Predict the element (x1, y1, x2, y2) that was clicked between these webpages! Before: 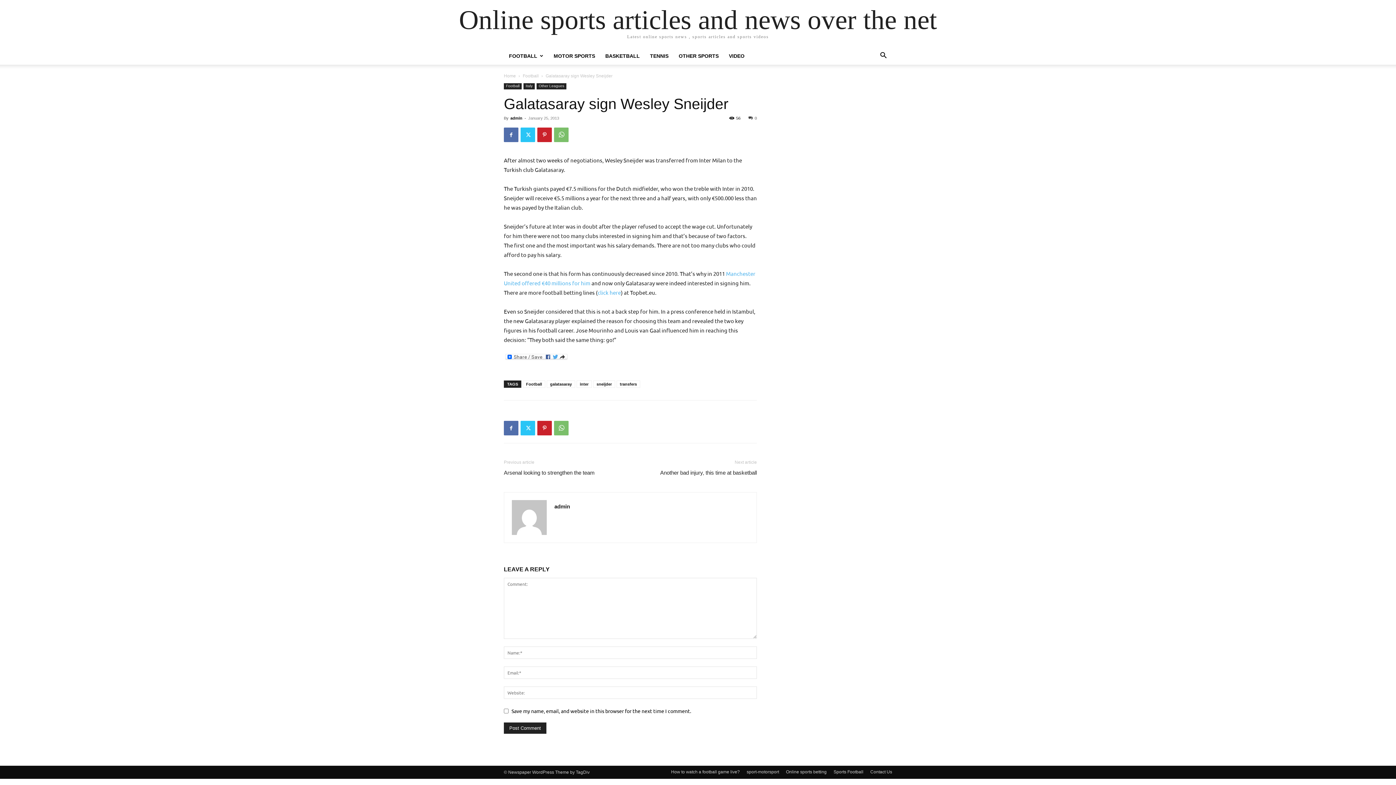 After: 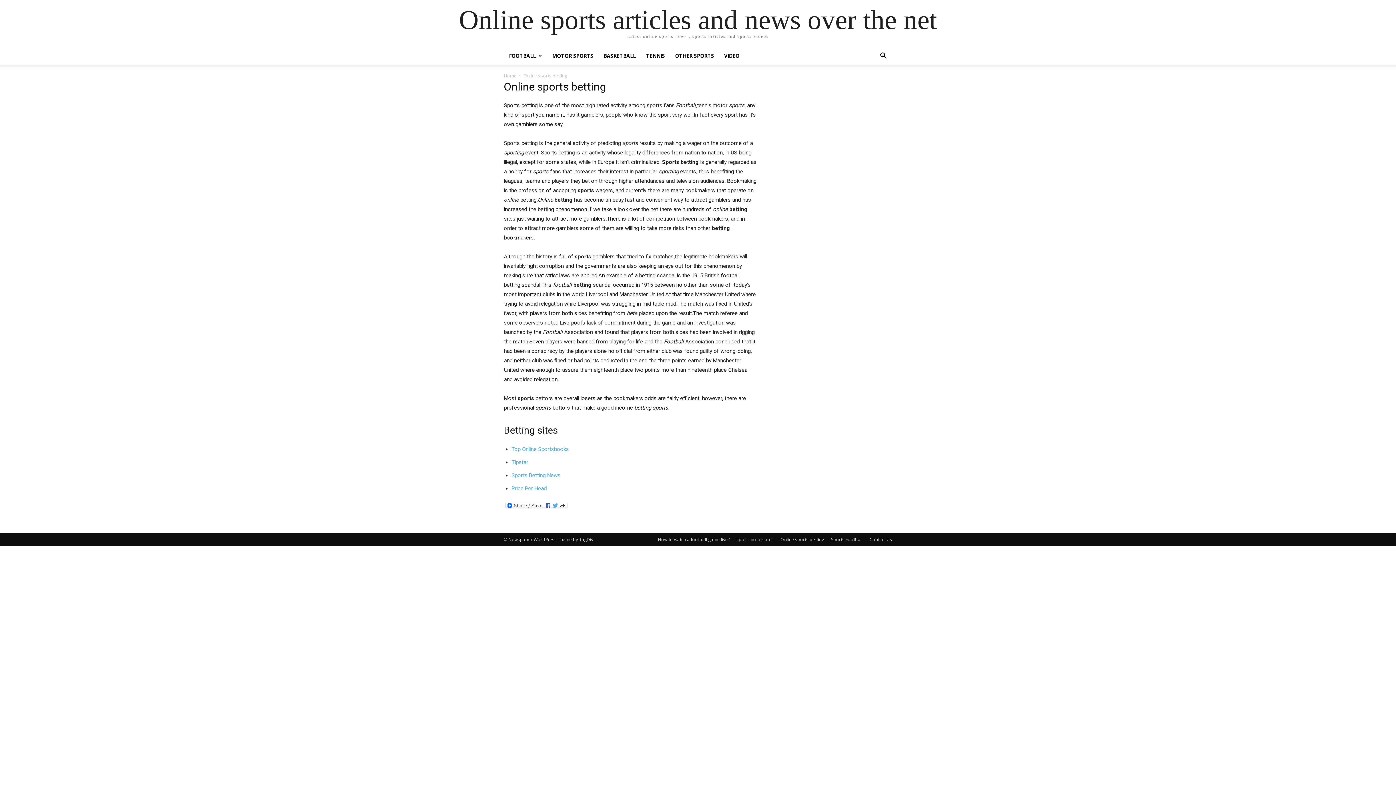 Action: label: Online sports betting bbox: (786, 769, 826, 775)